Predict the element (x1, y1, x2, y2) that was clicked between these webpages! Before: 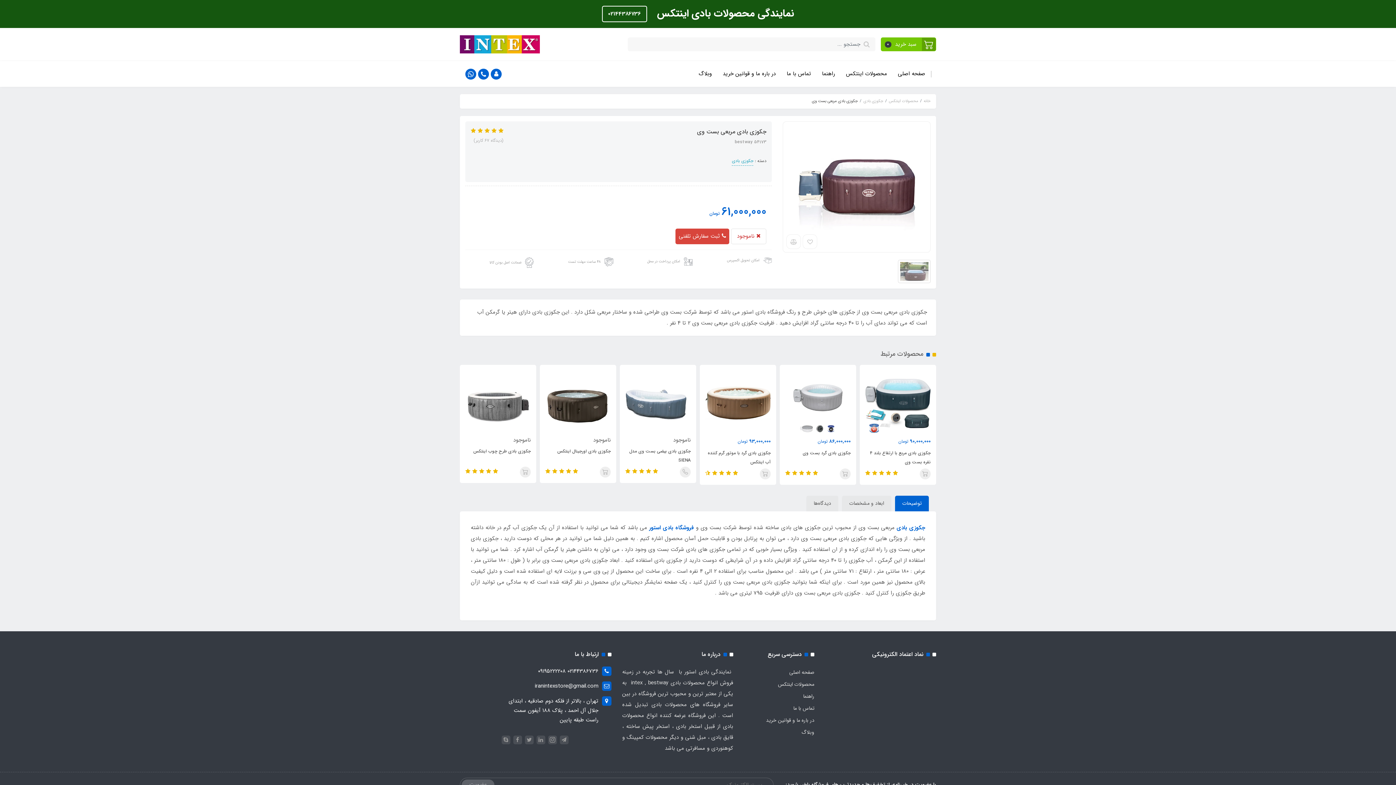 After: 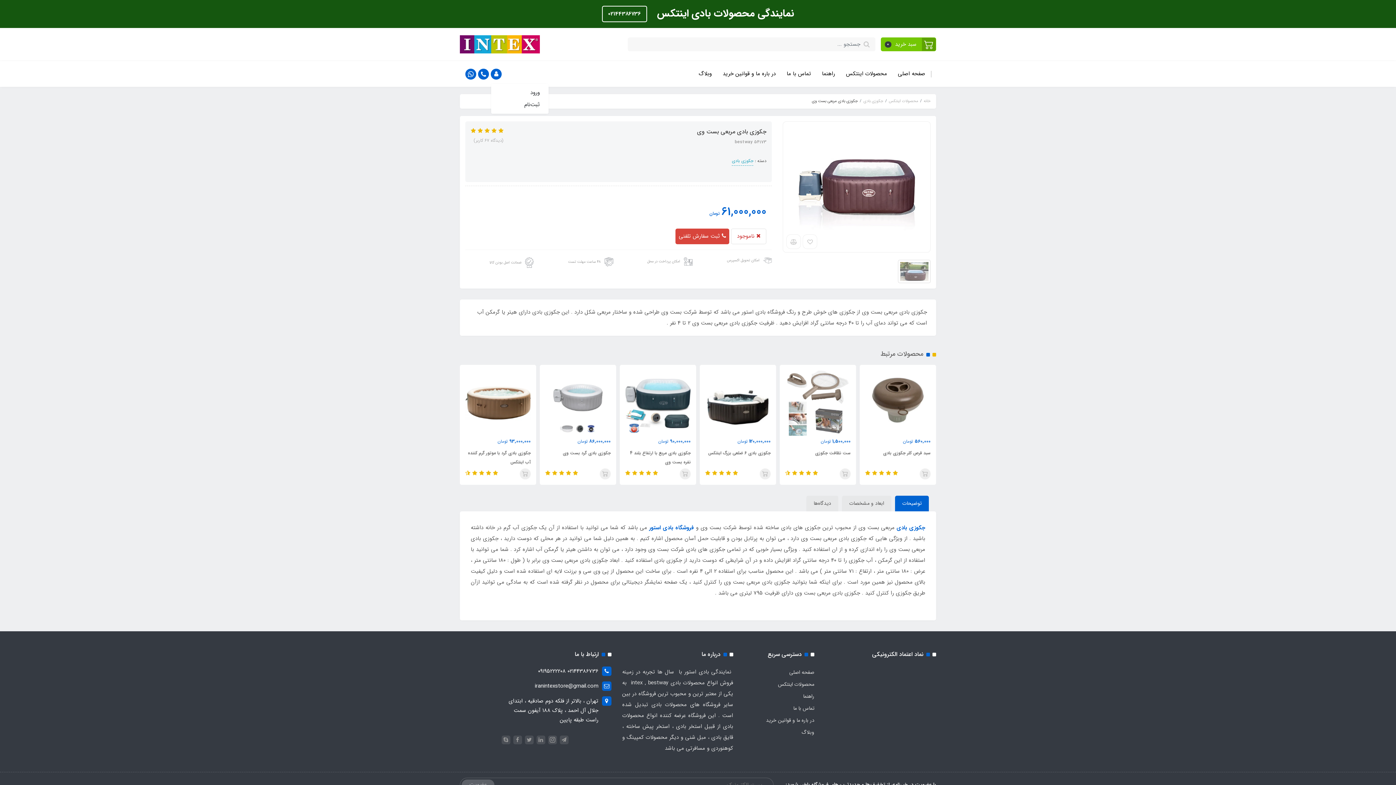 Action: bbox: (490, 68, 501, 79)